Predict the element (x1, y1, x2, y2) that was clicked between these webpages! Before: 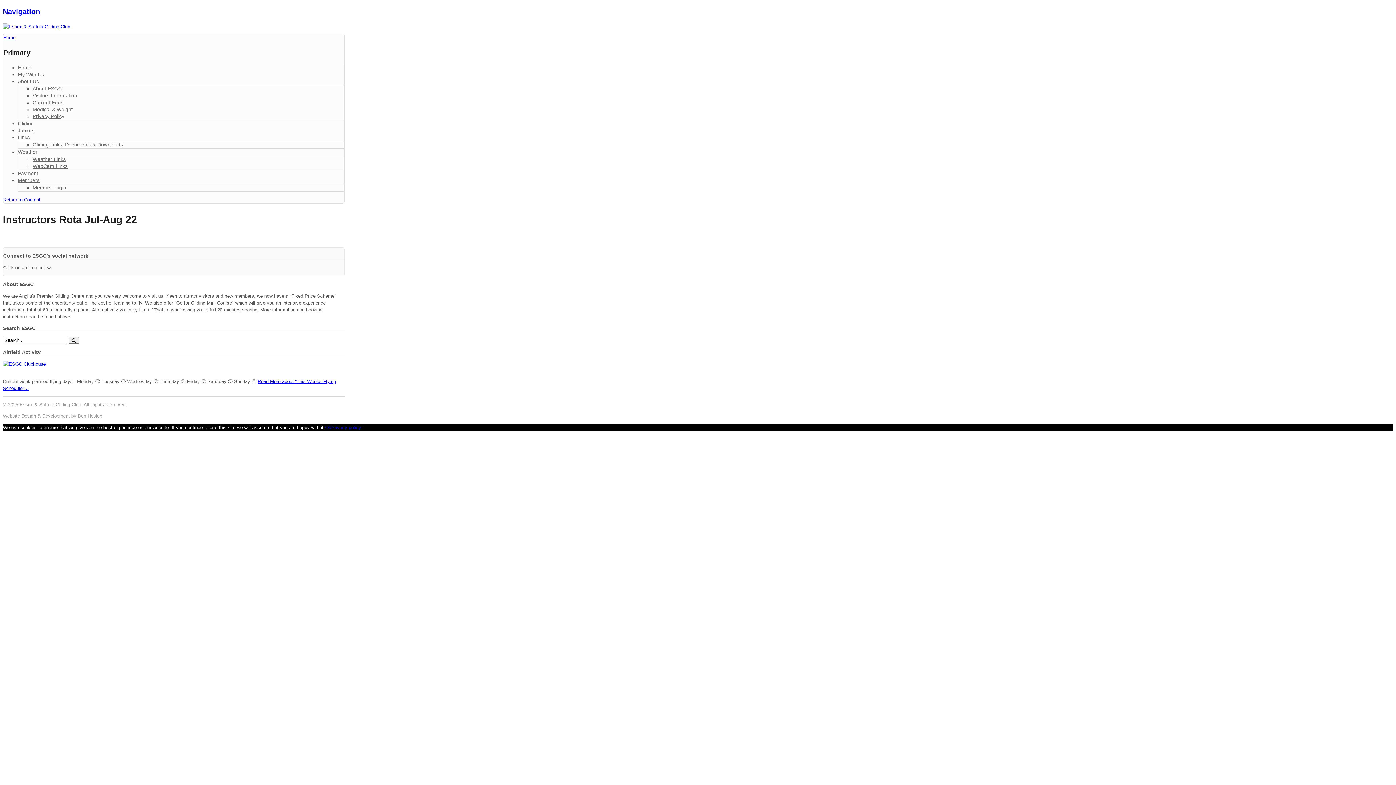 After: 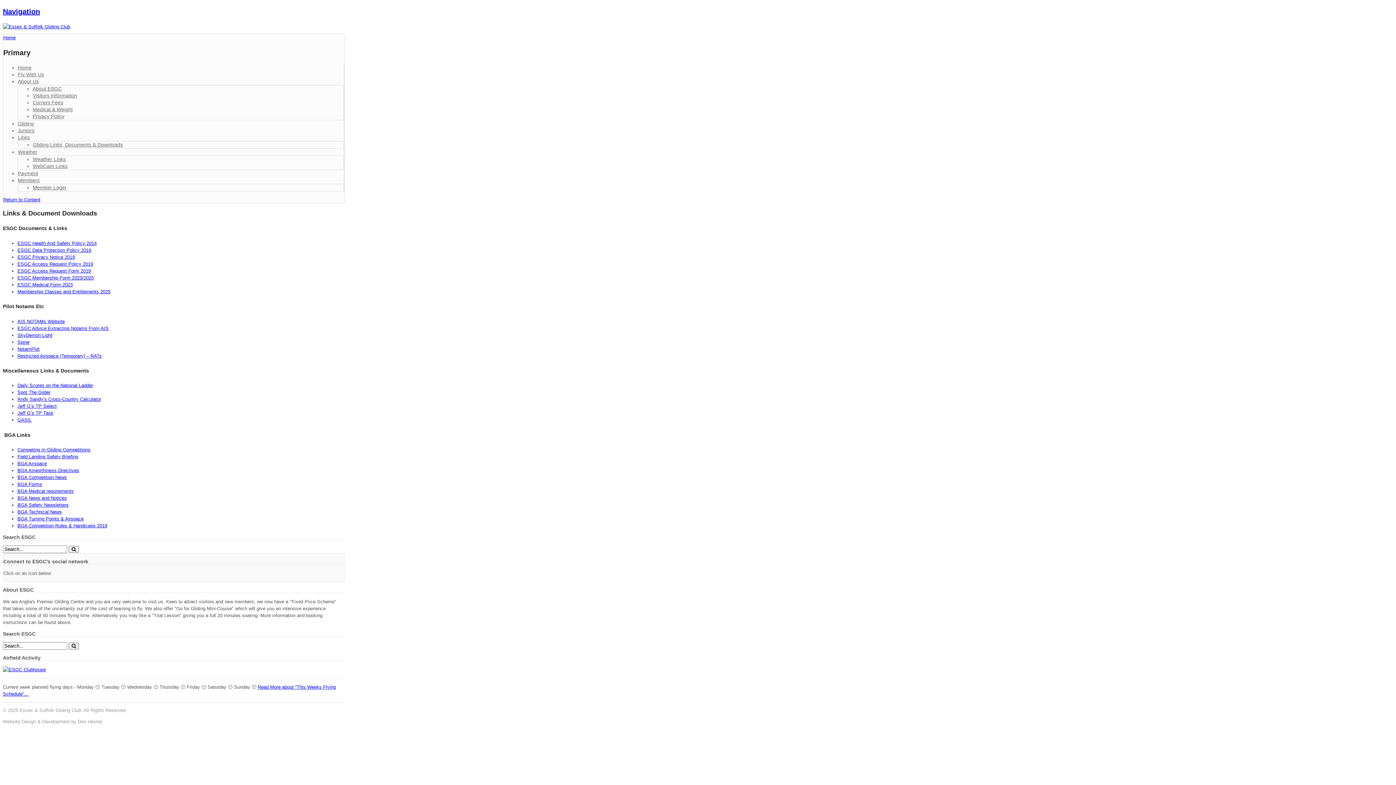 Action: label: Links bbox: (17, 134, 29, 140)